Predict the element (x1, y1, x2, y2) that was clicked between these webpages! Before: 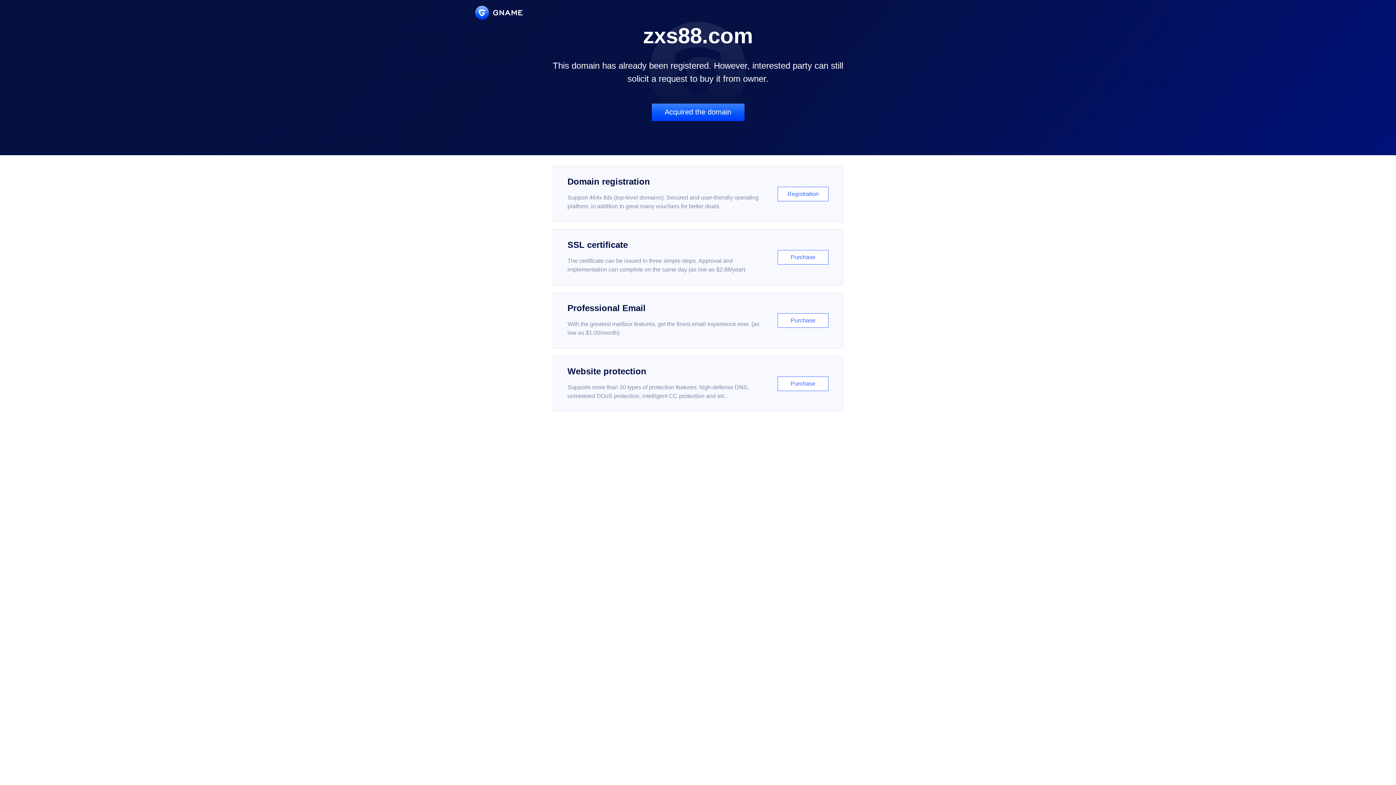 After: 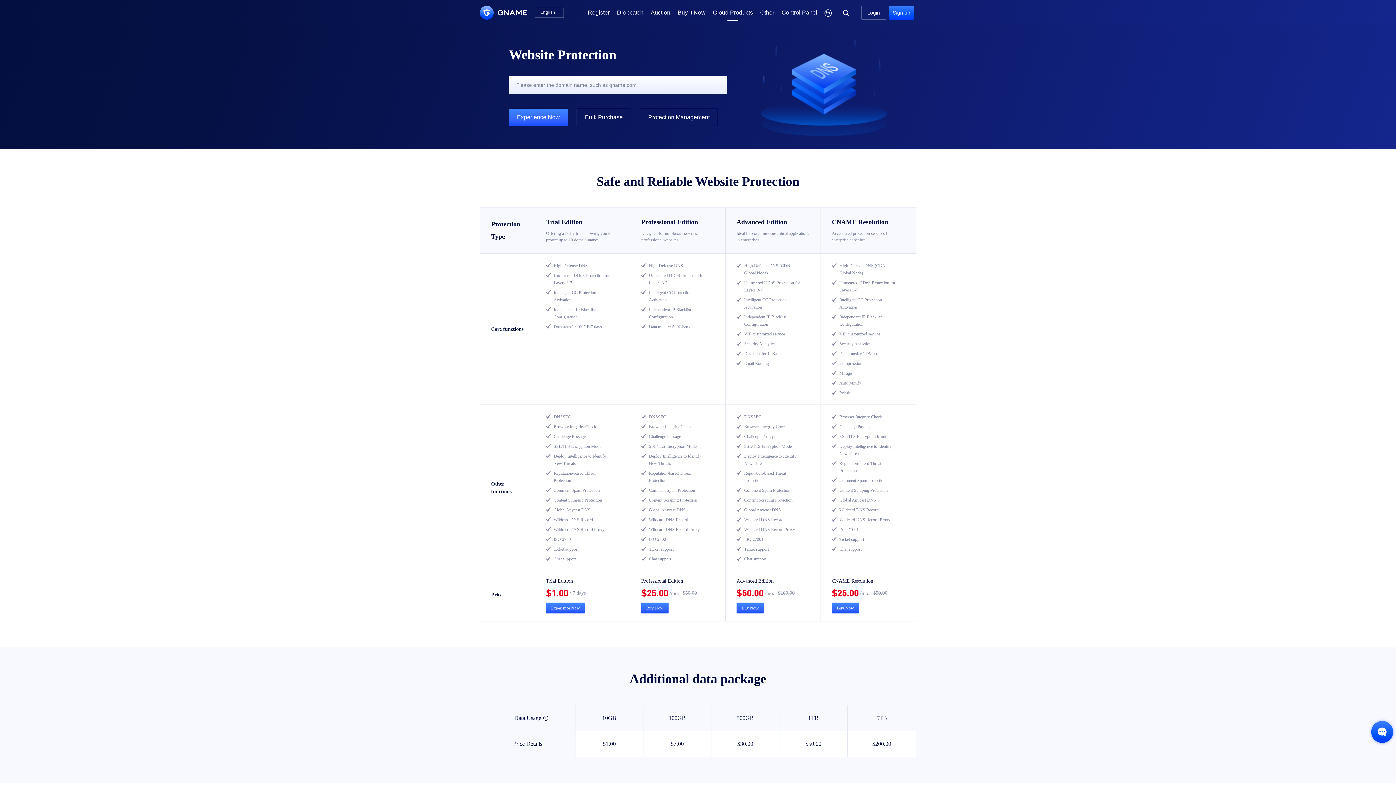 Action: bbox: (552, 356, 843, 412) label: Website protection

Supports more than 30 types of protection features: high-defense DNS, unmetered DDoS protection, intelligent CC protection and etc...

Purchase